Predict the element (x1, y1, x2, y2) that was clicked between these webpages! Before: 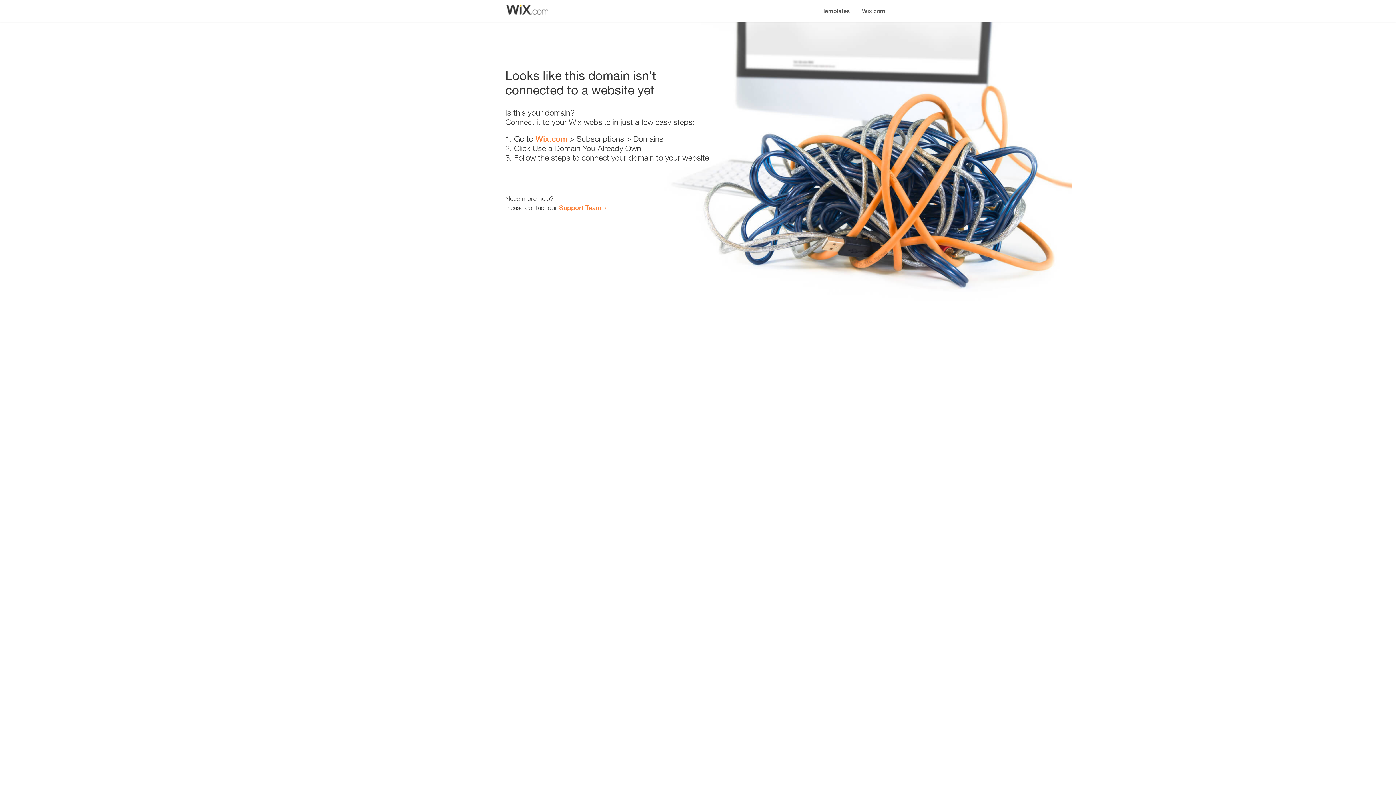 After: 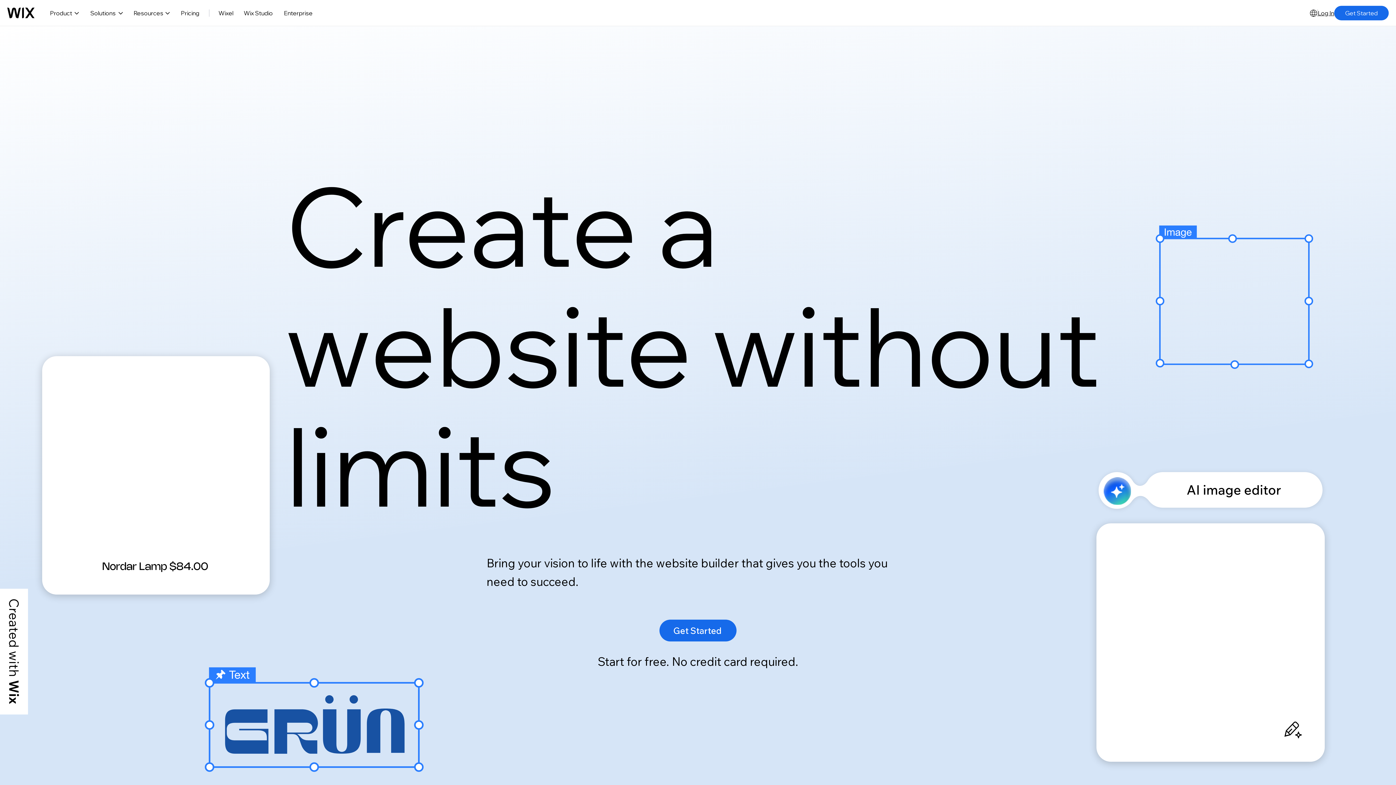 Action: bbox: (856, 0, 890, 14) label: Wix.com